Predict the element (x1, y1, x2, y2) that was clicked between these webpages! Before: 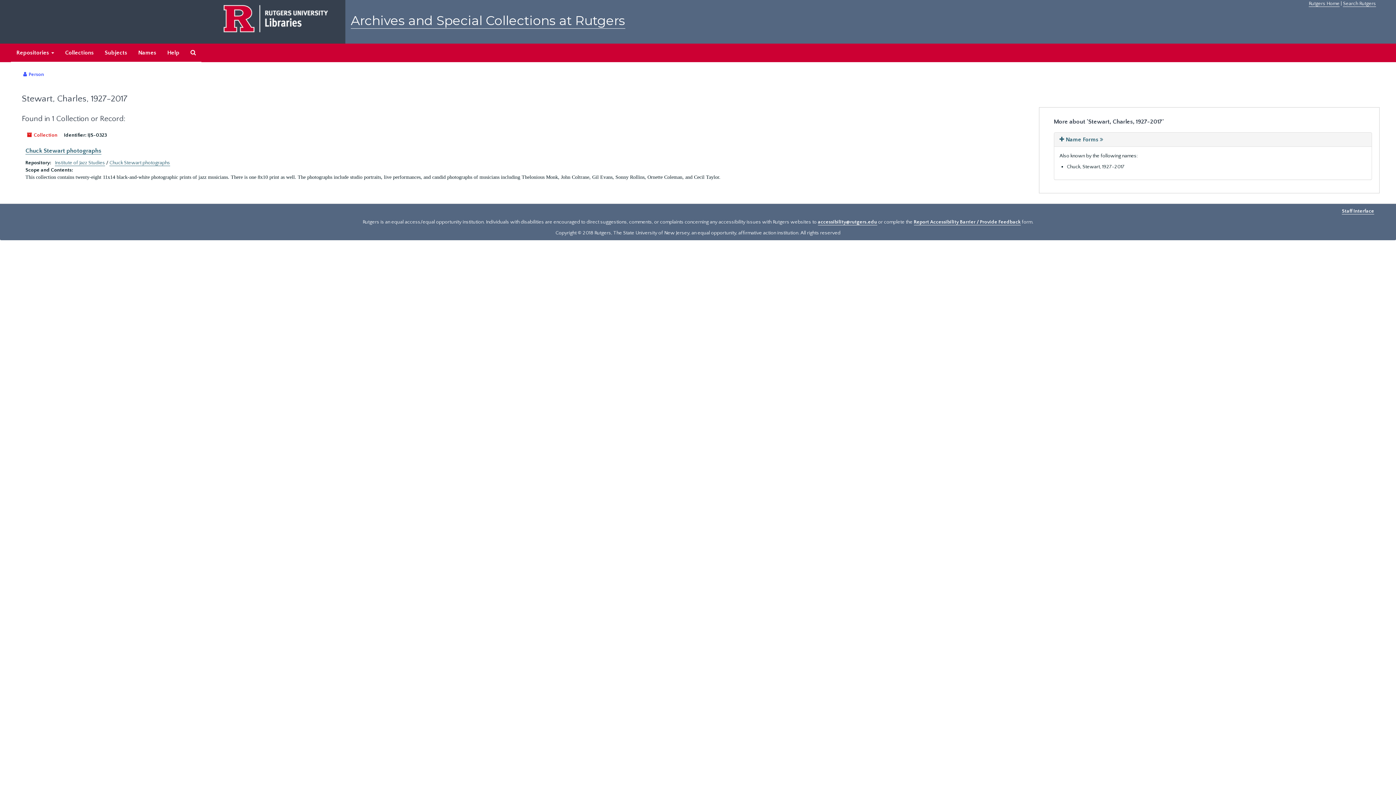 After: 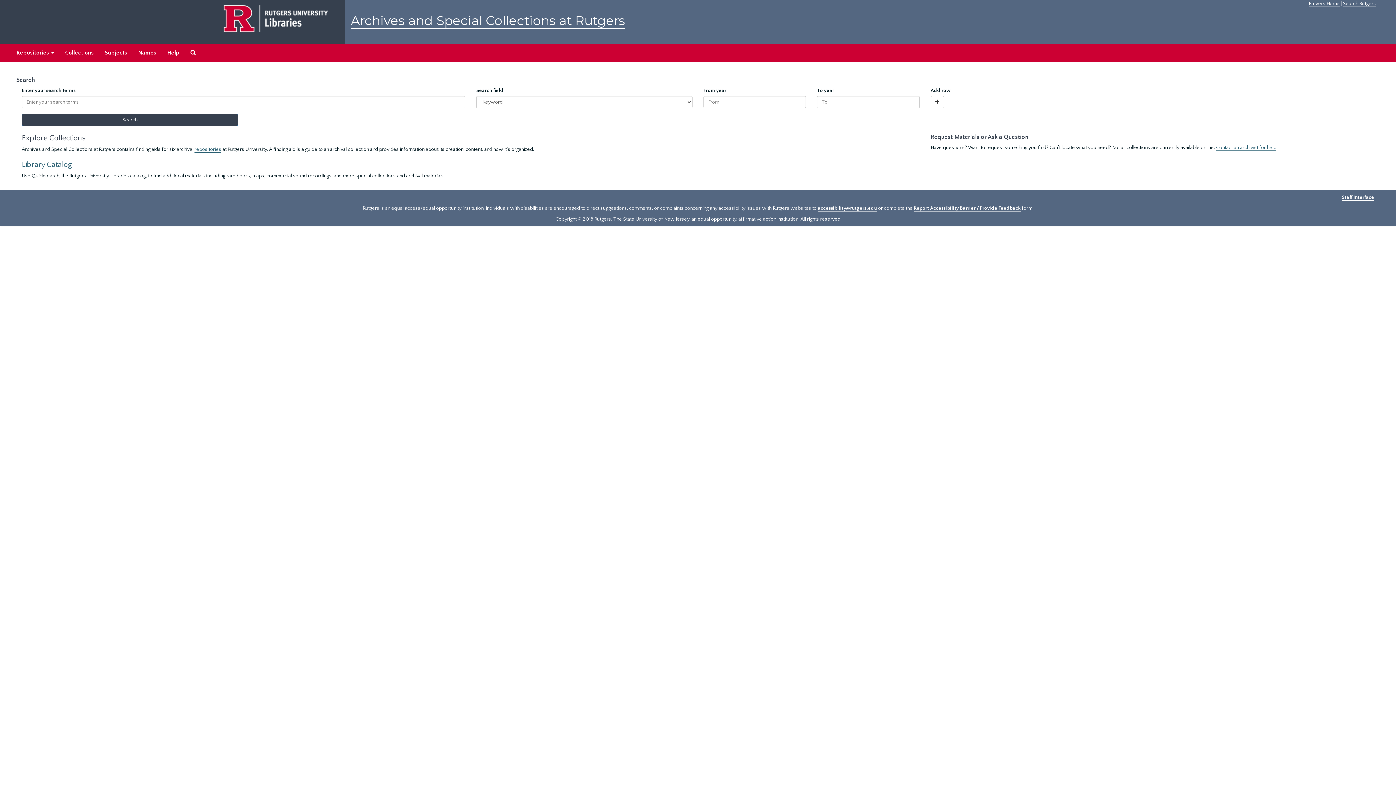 Action: bbox: (350, 12, 625, 28) label: Archives and Special Collections at Rutgers